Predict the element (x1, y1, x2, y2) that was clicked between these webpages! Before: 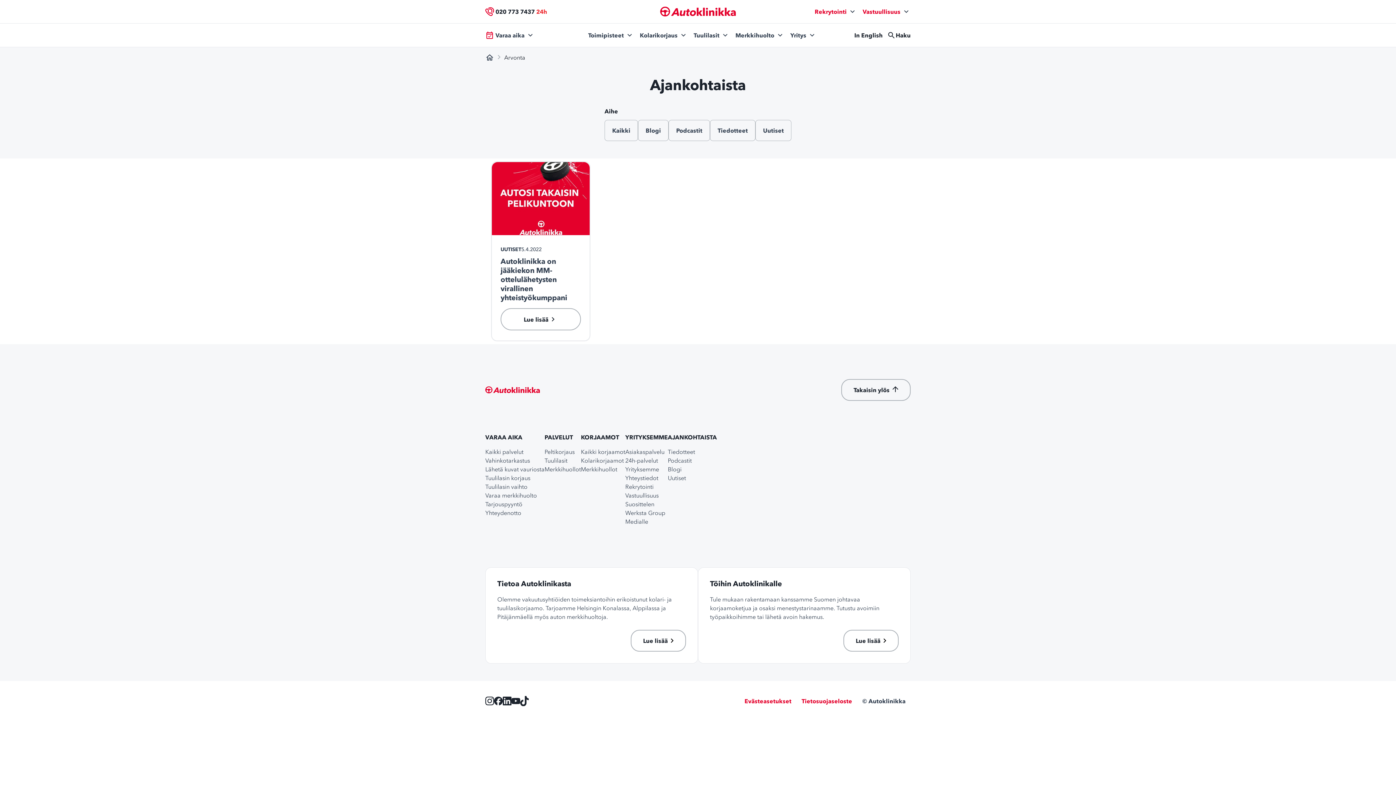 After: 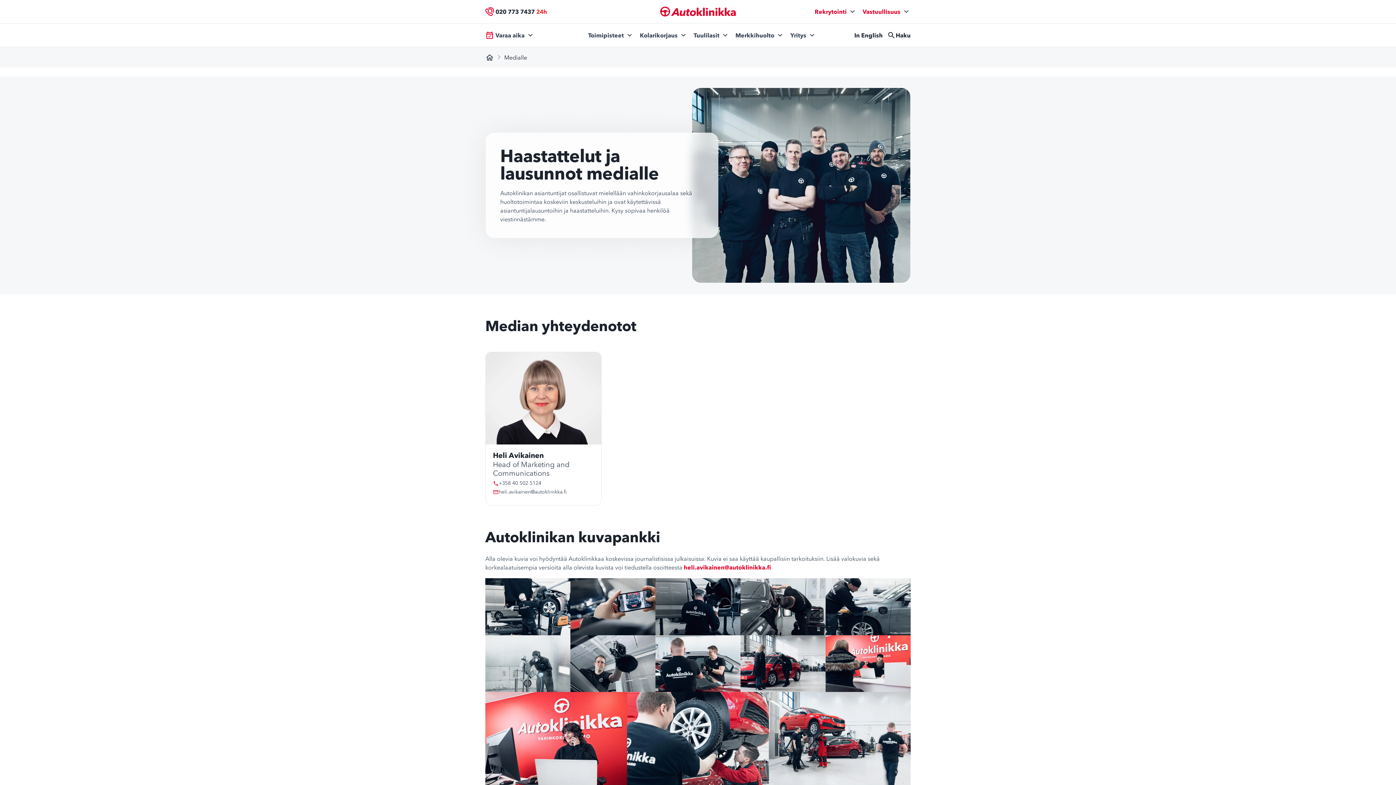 Action: bbox: (625, 518, 648, 525) label: Medialle